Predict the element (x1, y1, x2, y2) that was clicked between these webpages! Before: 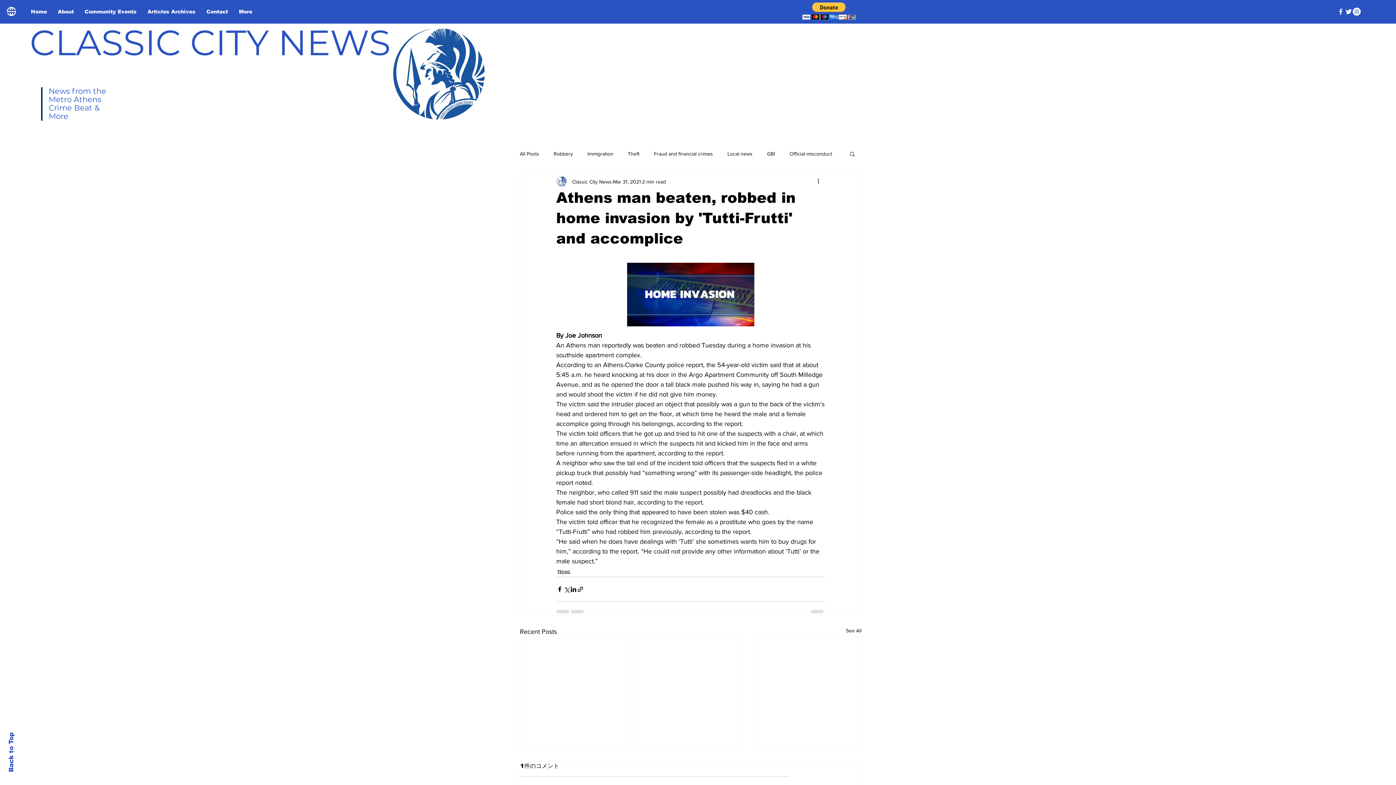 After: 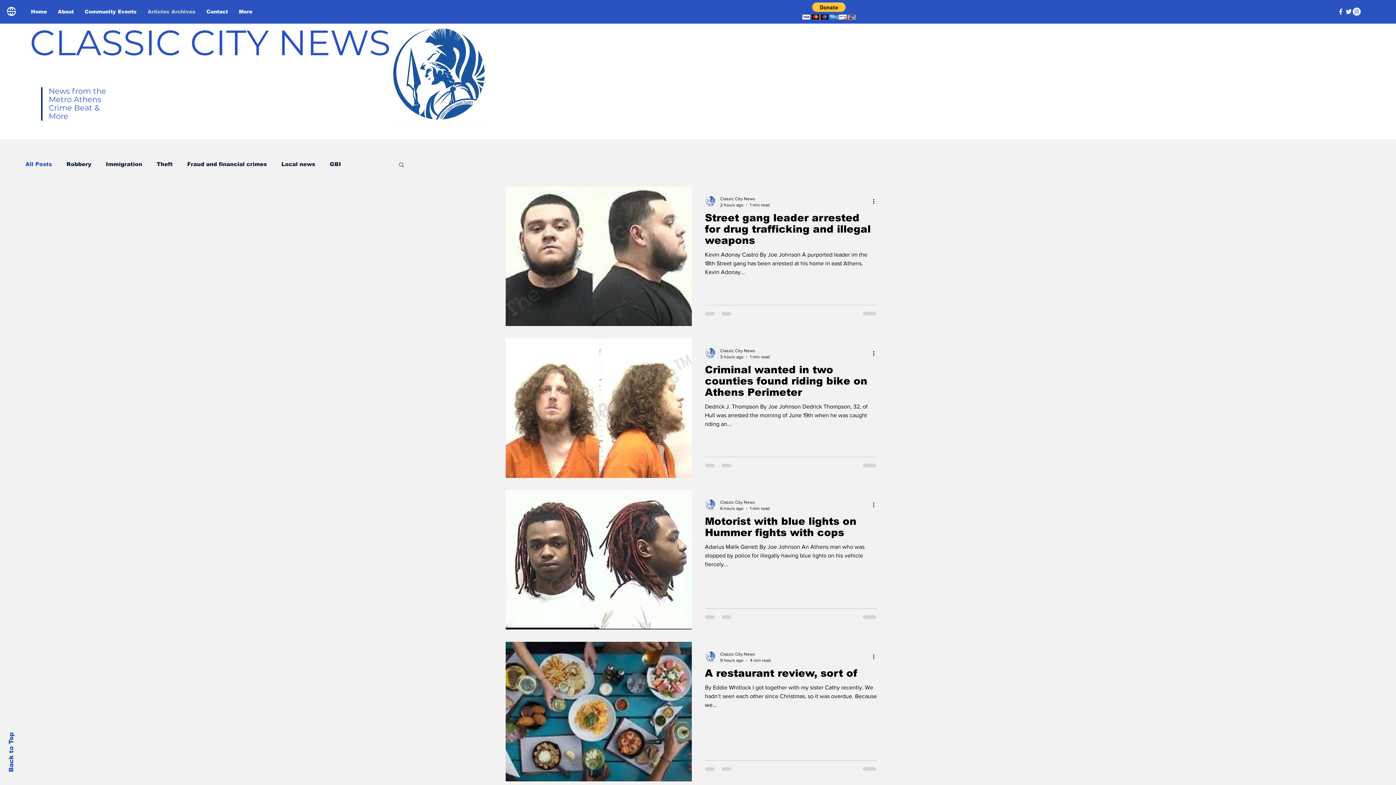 Action: label: All Posts bbox: (520, 150, 539, 157)